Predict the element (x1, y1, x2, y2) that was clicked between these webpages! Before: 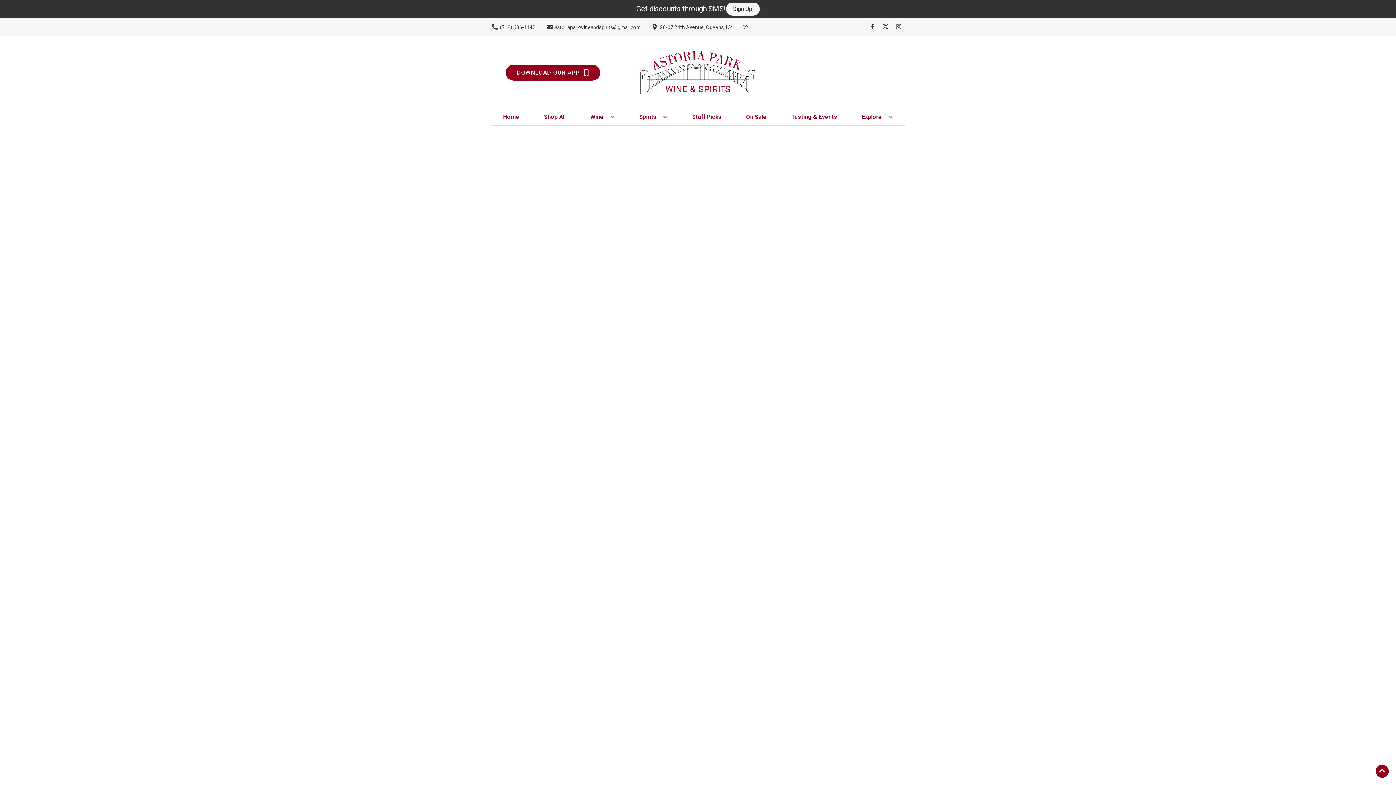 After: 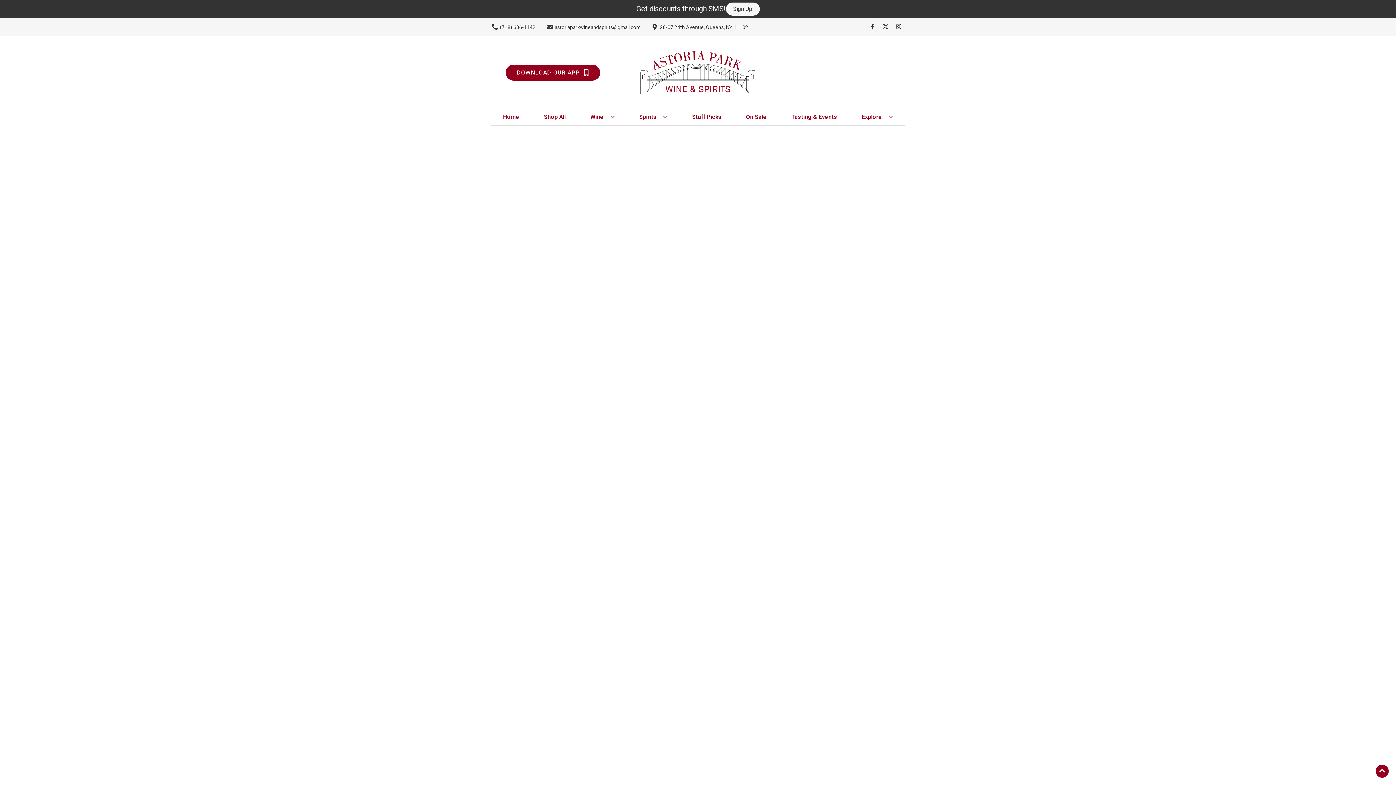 Action: label: Staff Picks bbox: (689, 109, 724, 125)